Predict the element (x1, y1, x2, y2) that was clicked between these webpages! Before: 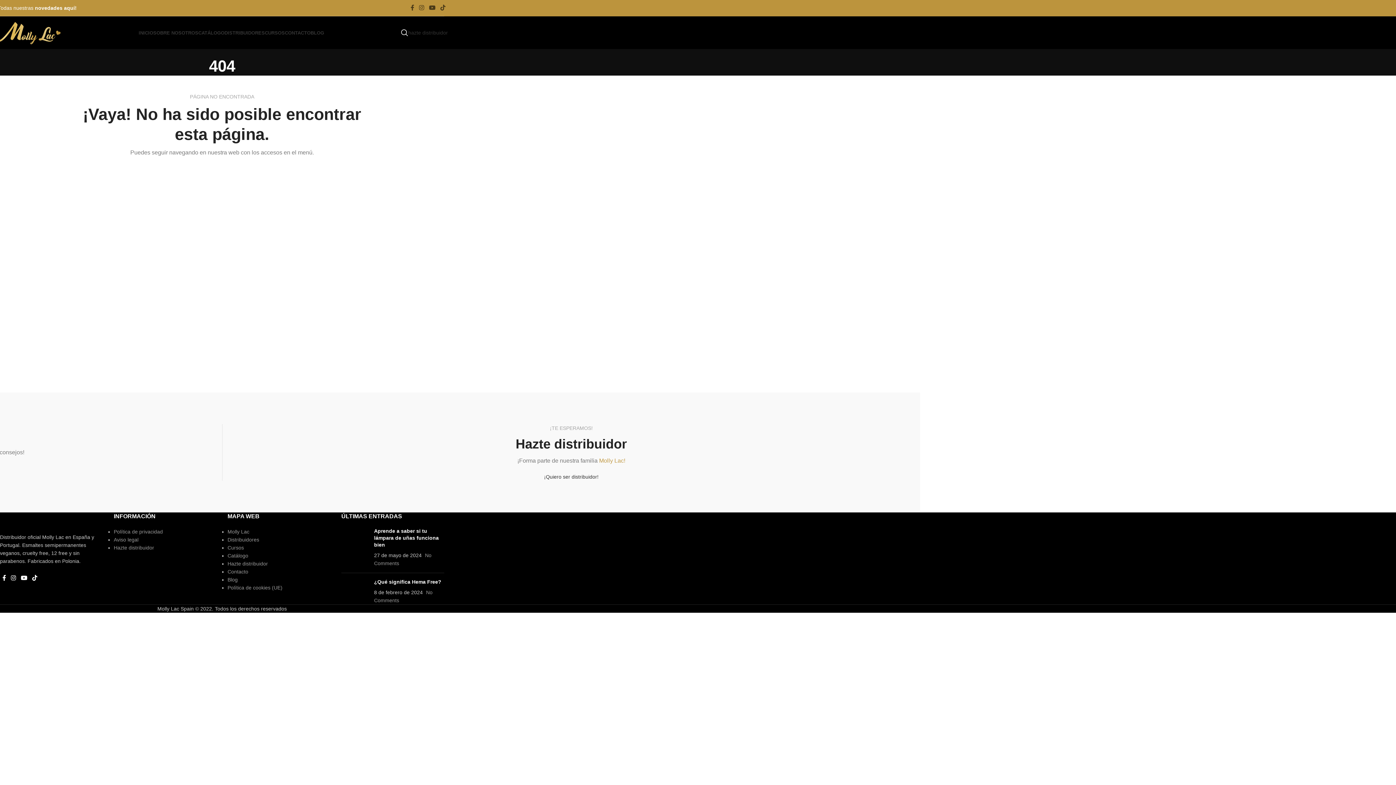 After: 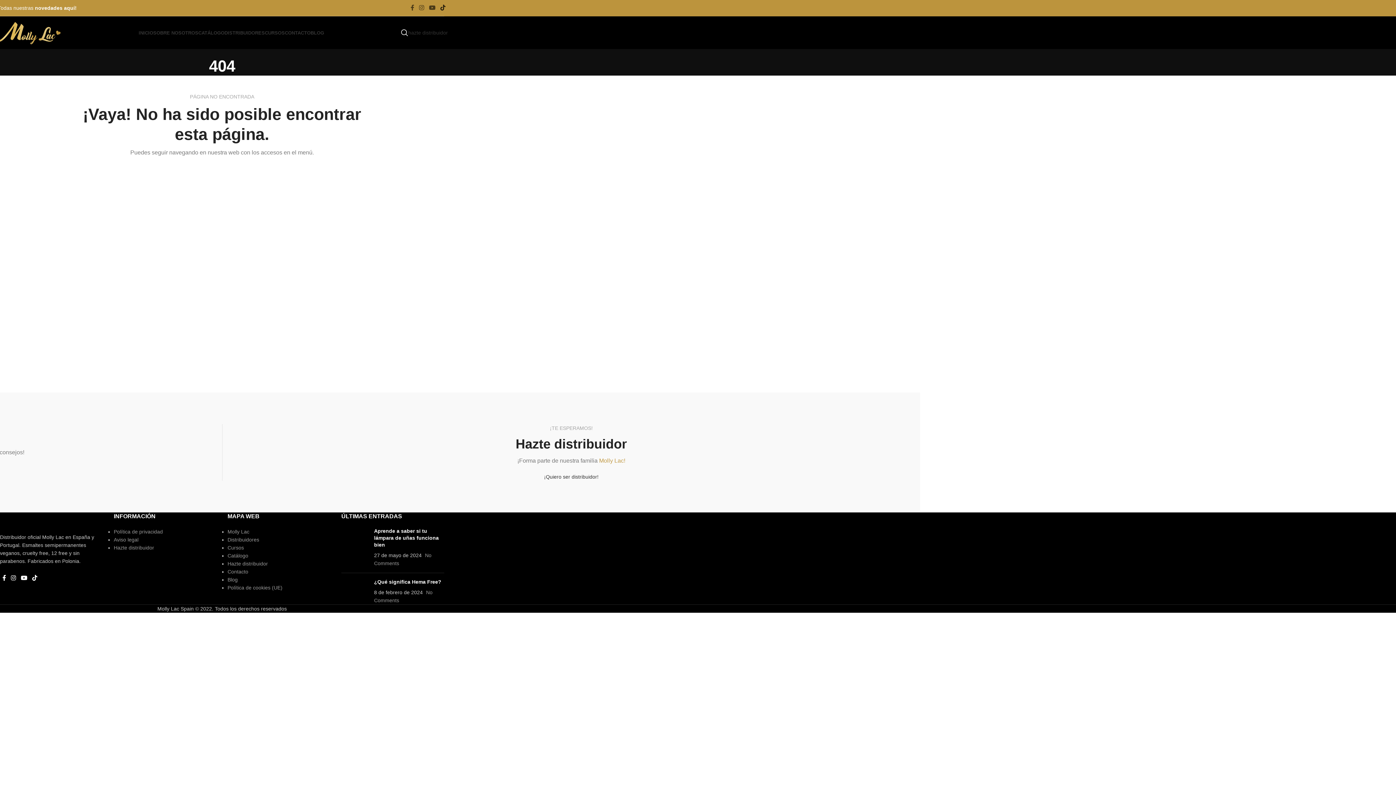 Action: bbox: (438, 2, 448, 13) label: TikTok social link